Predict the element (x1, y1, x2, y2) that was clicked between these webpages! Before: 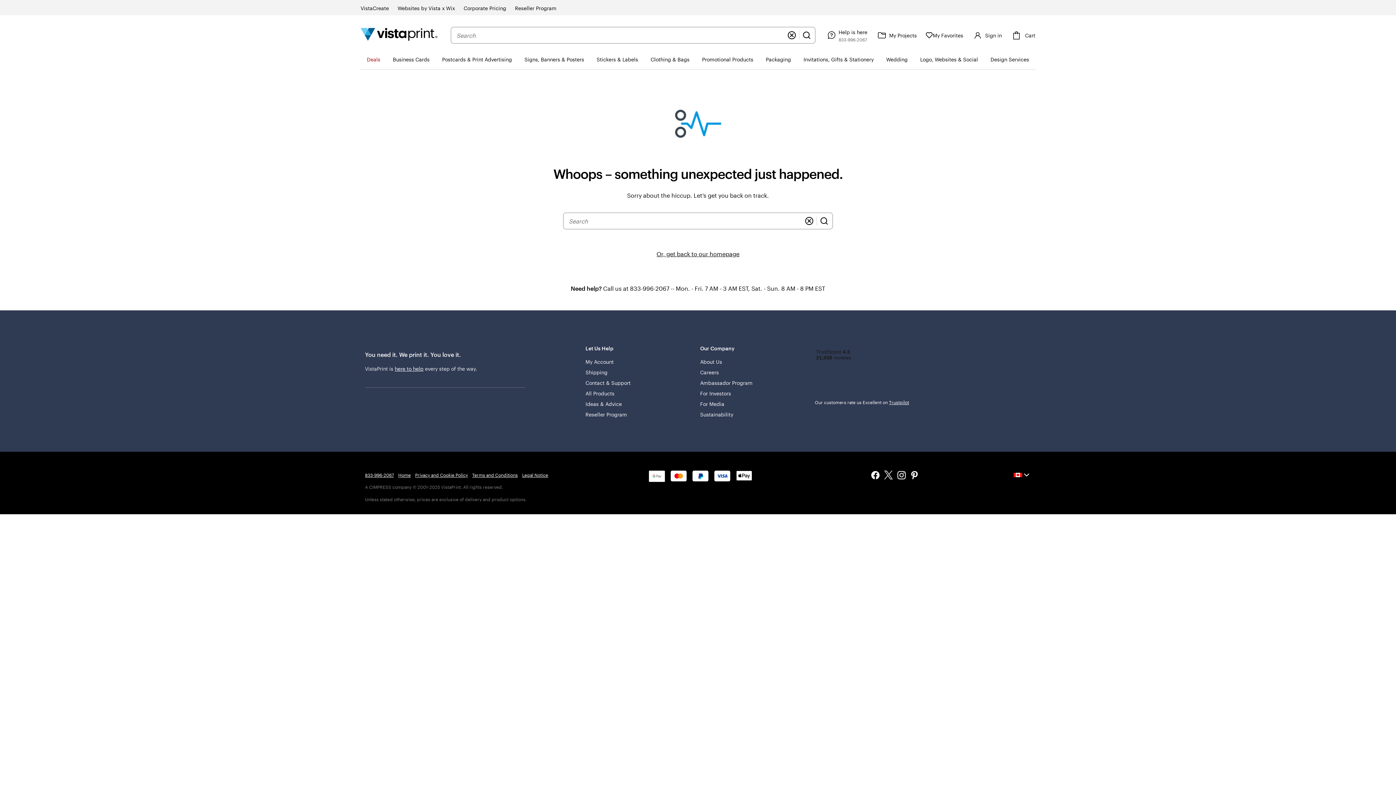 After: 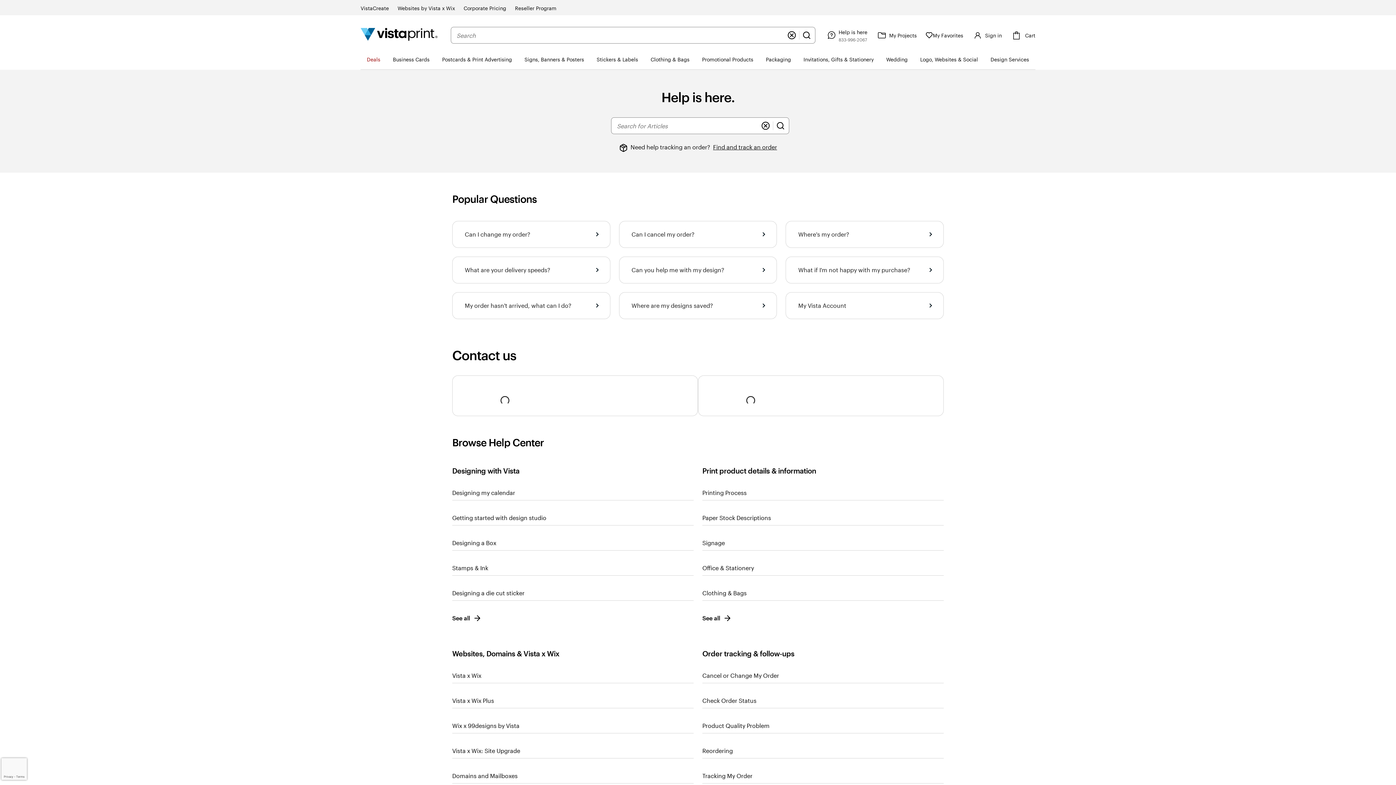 Action: bbox: (585, 377, 630, 388) label: Contact & Support